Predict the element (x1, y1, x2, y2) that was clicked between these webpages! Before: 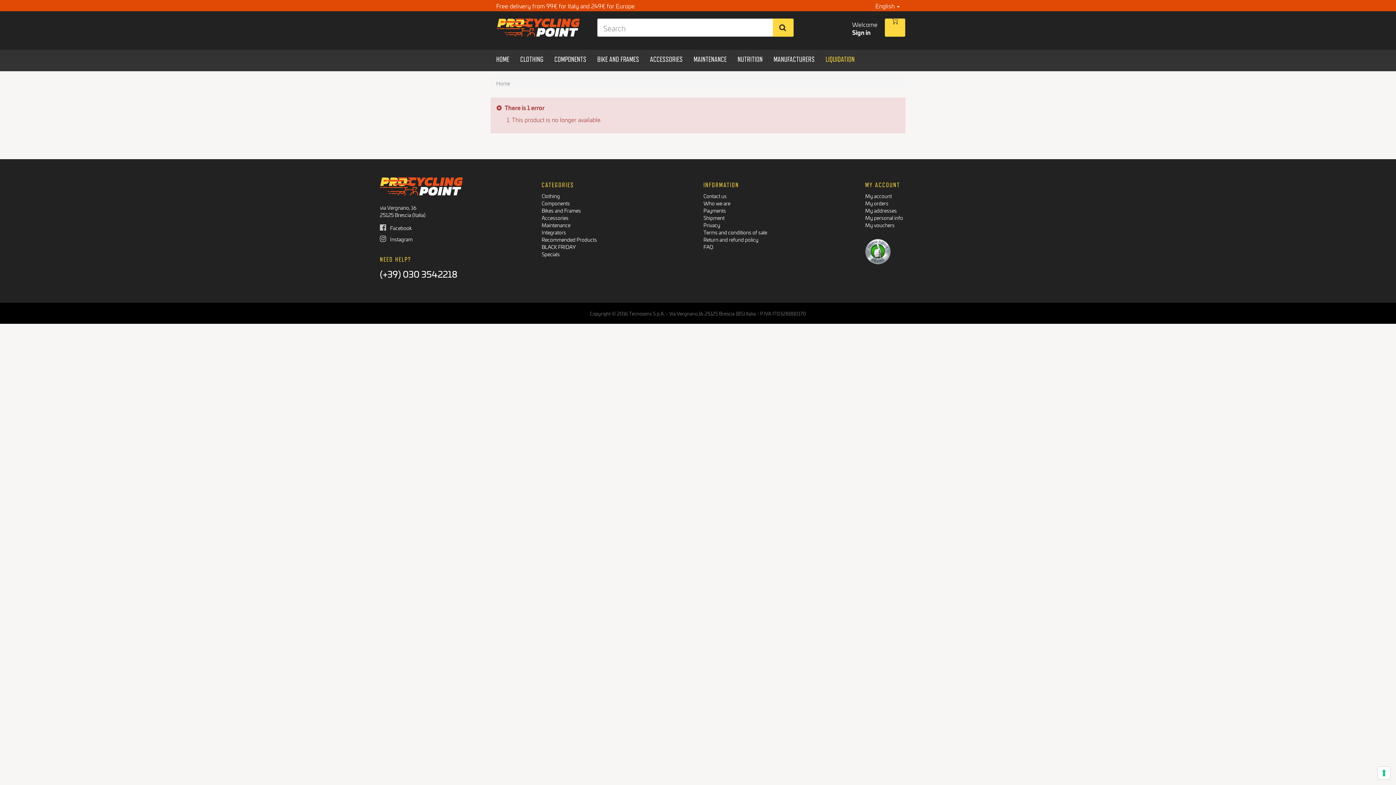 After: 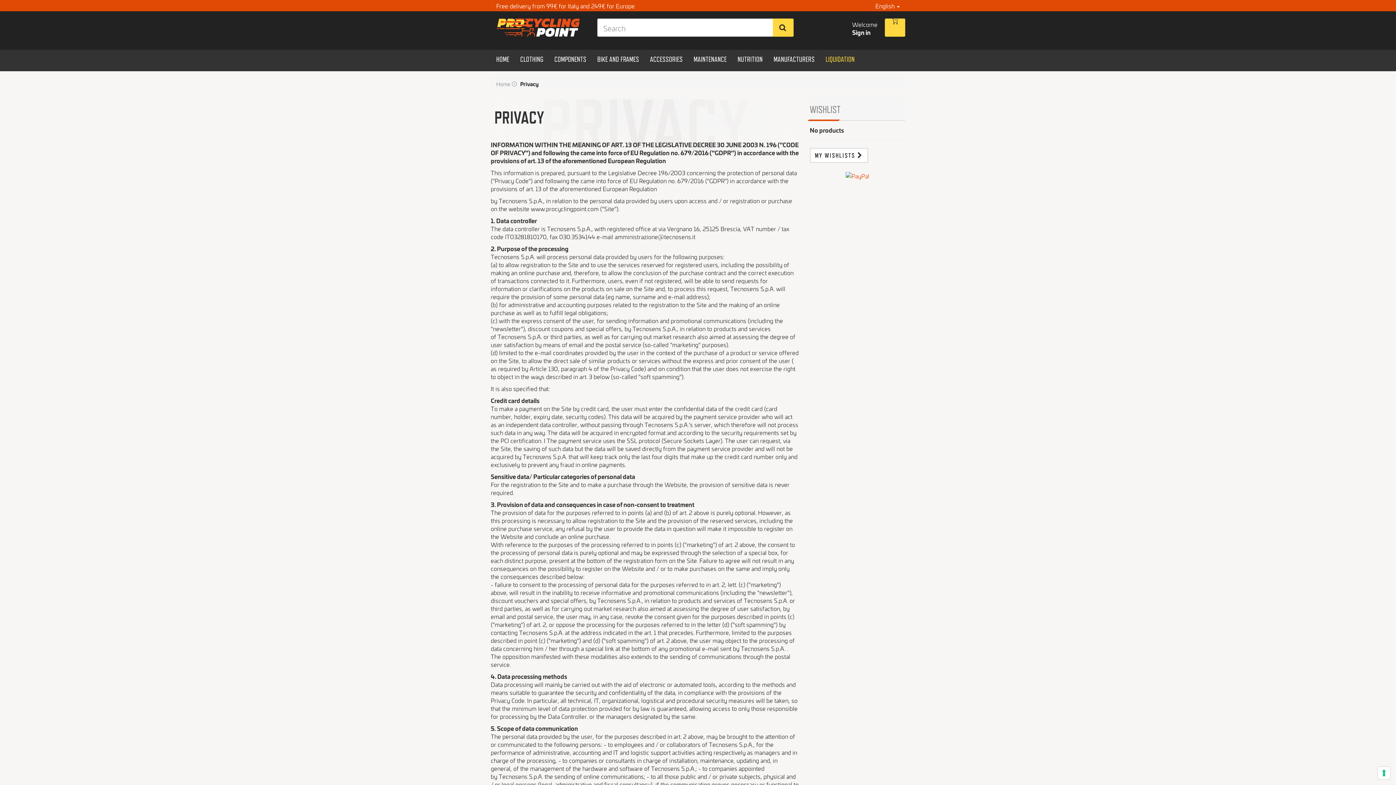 Action: label: Privacy bbox: (703, 221, 720, 228)